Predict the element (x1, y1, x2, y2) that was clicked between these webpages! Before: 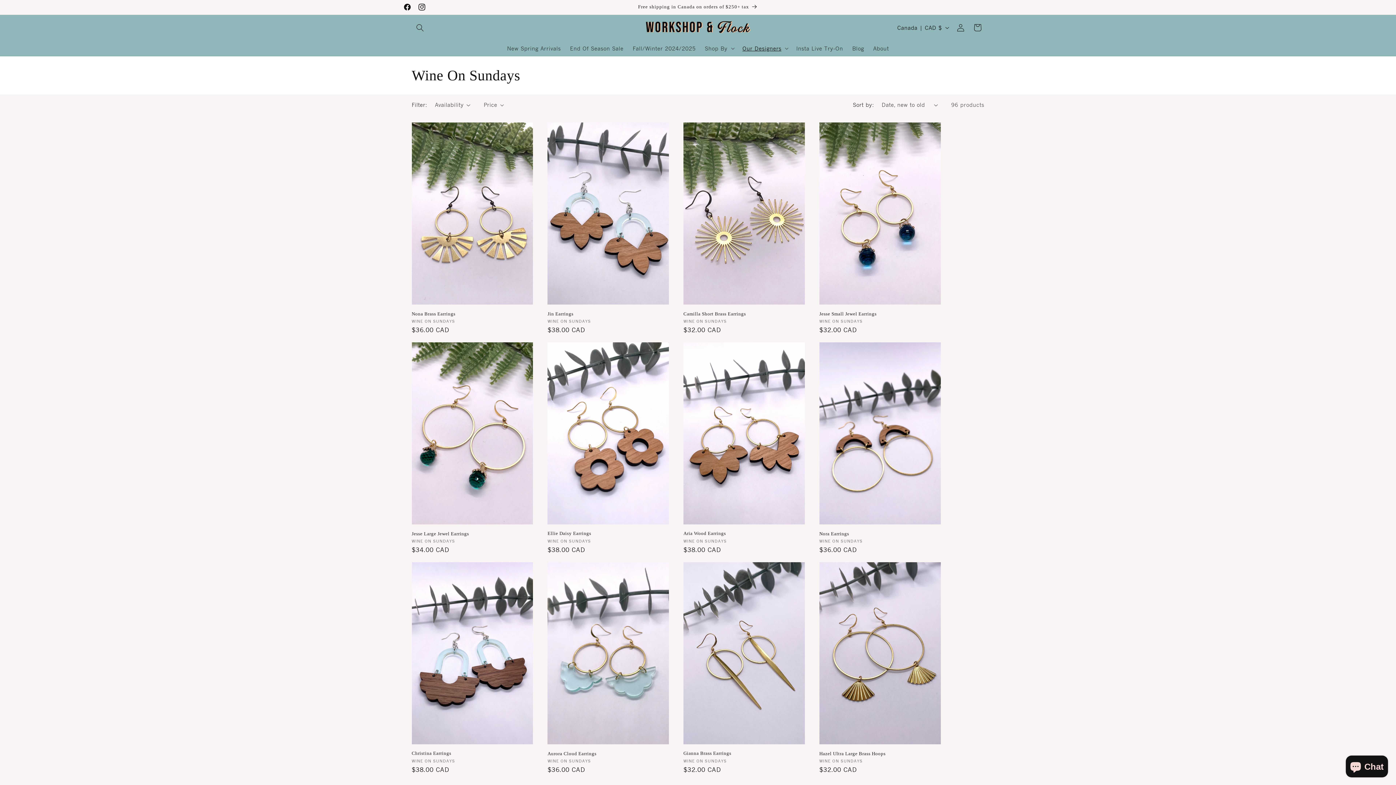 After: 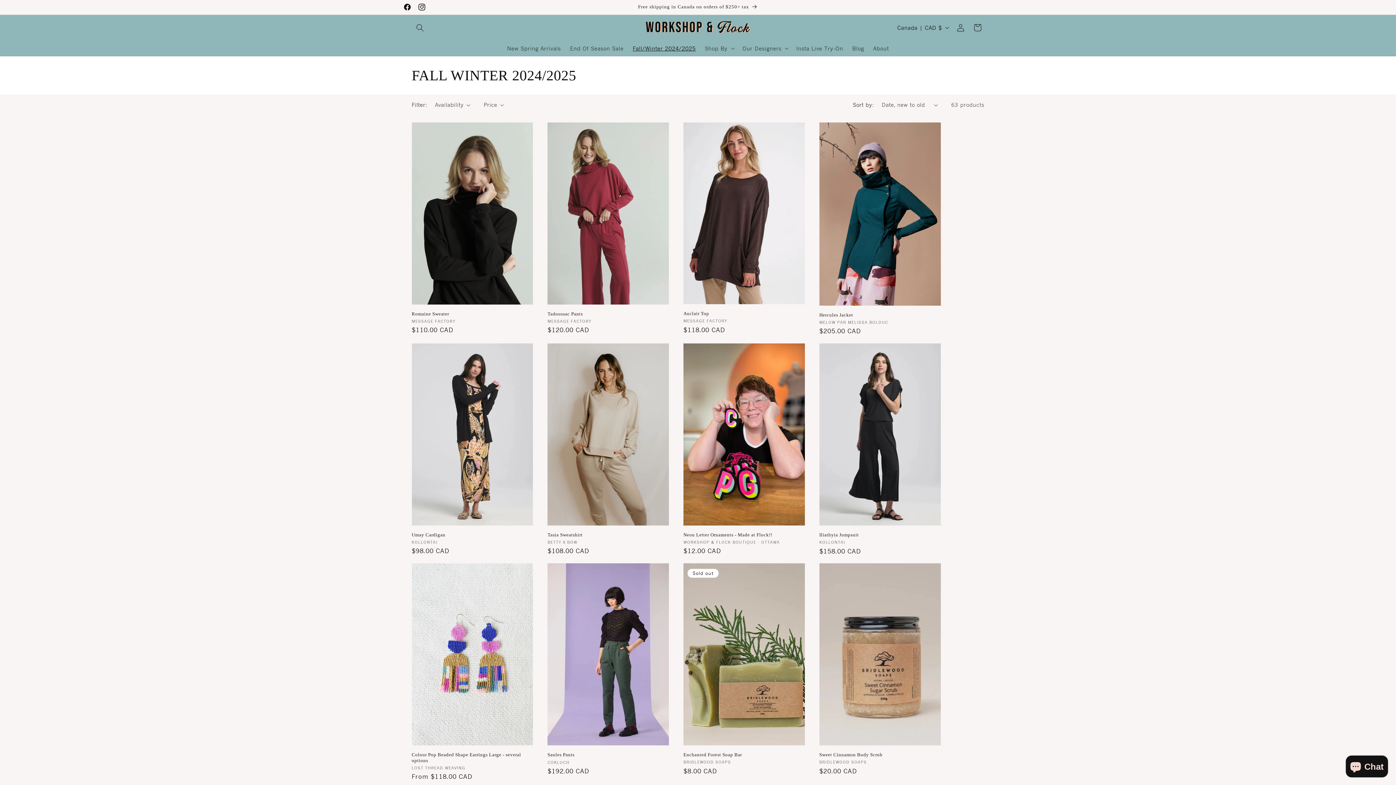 Action: bbox: (628, 40, 700, 56) label: Fall/Winter 2024/2025